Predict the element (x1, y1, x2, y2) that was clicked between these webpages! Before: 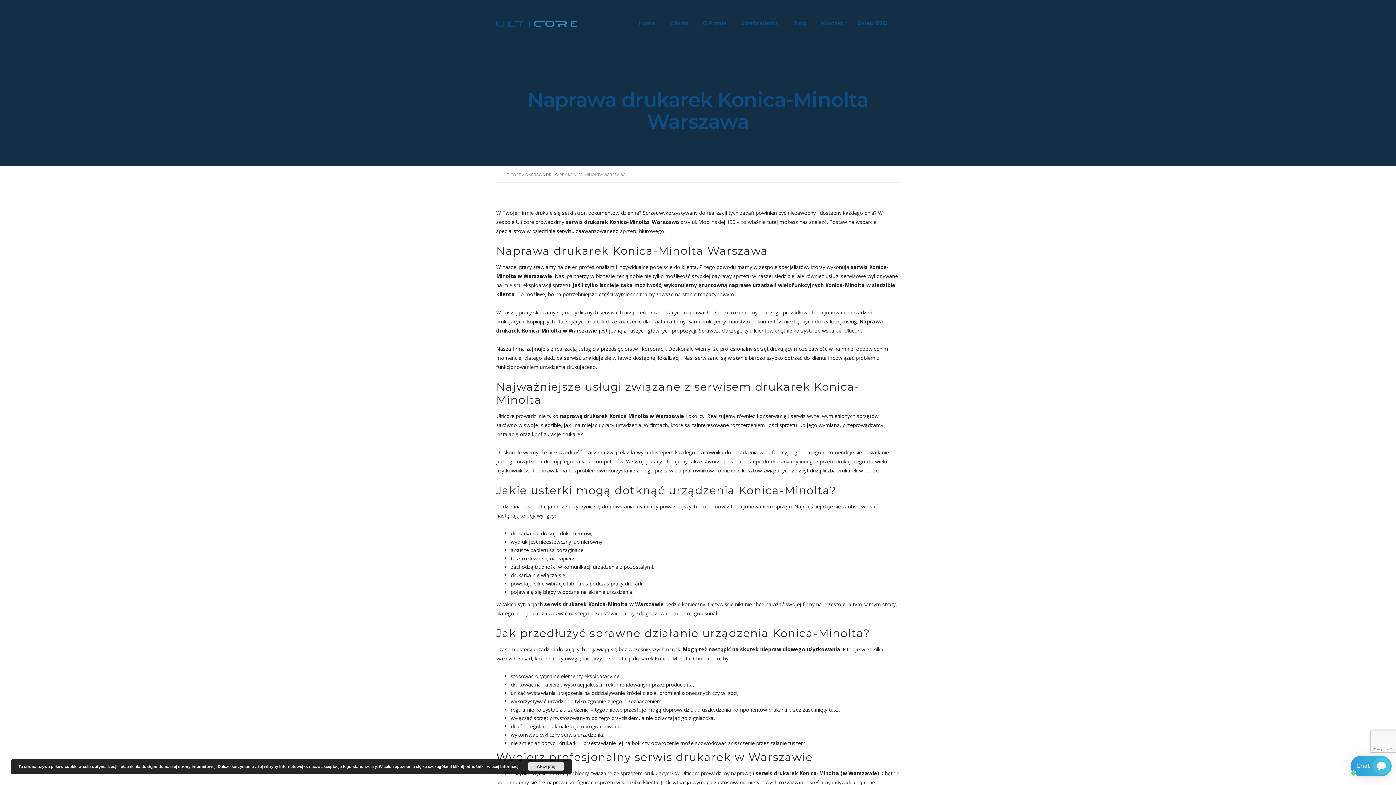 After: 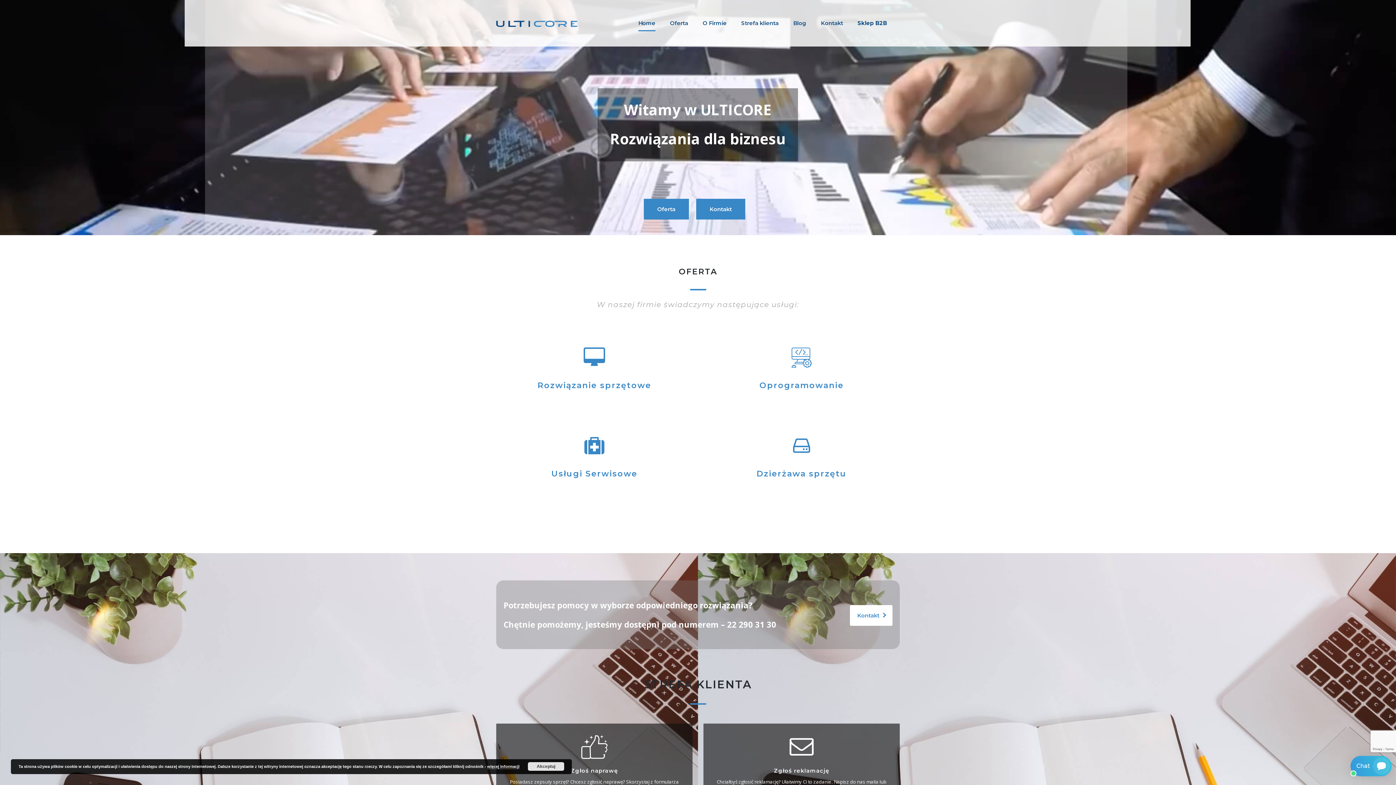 Action: label: ULTICORE bbox: (501, 172, 521, 177)